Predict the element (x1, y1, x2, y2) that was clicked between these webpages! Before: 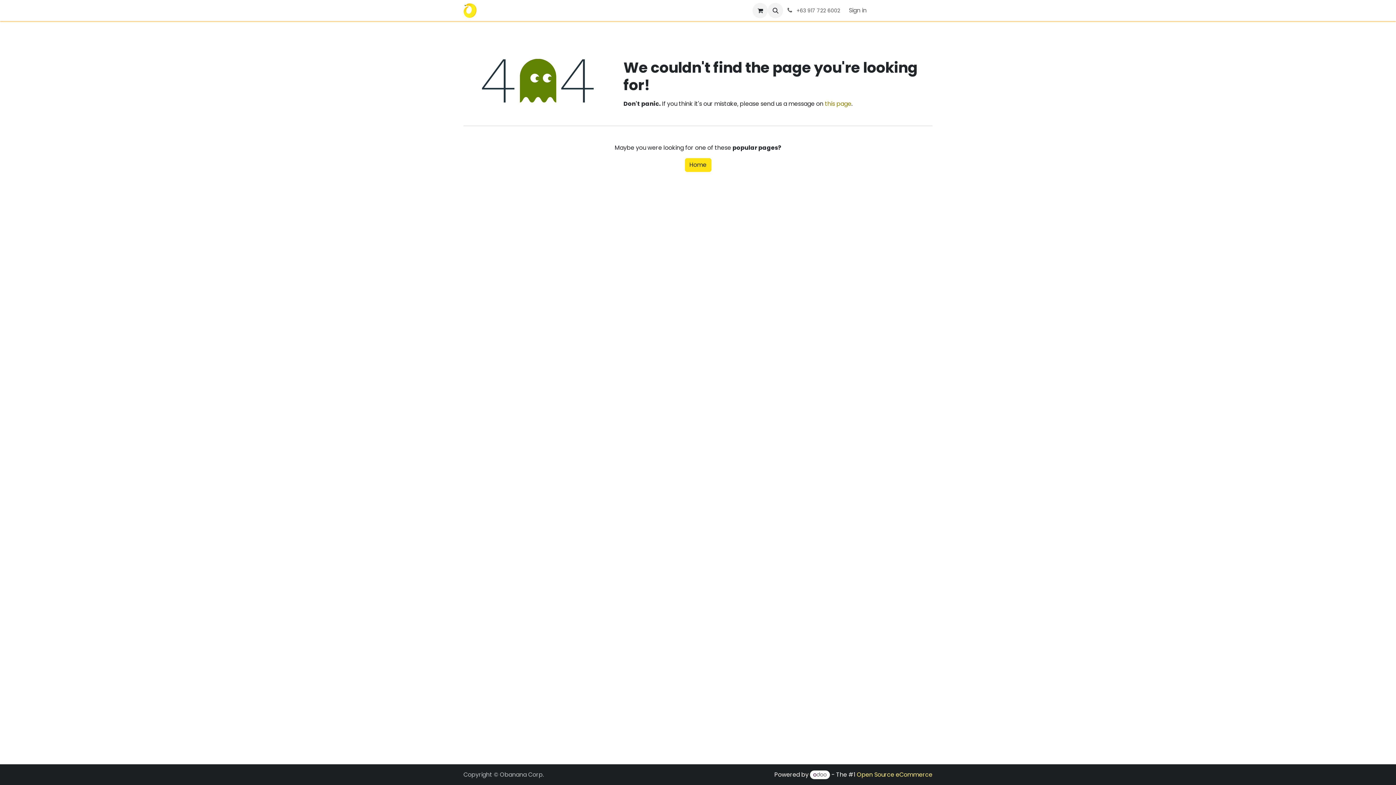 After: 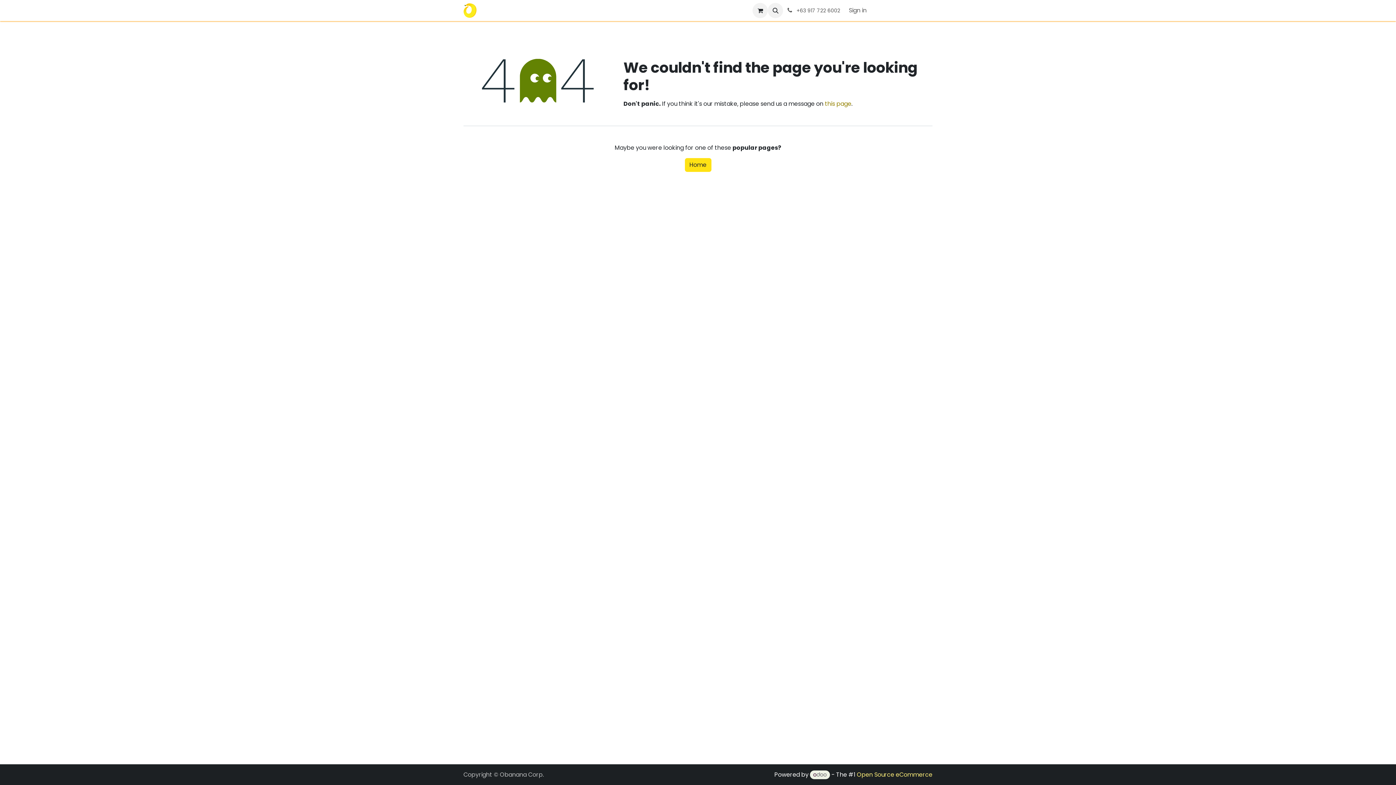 Action: bbox: (810, 770, 830, 779)